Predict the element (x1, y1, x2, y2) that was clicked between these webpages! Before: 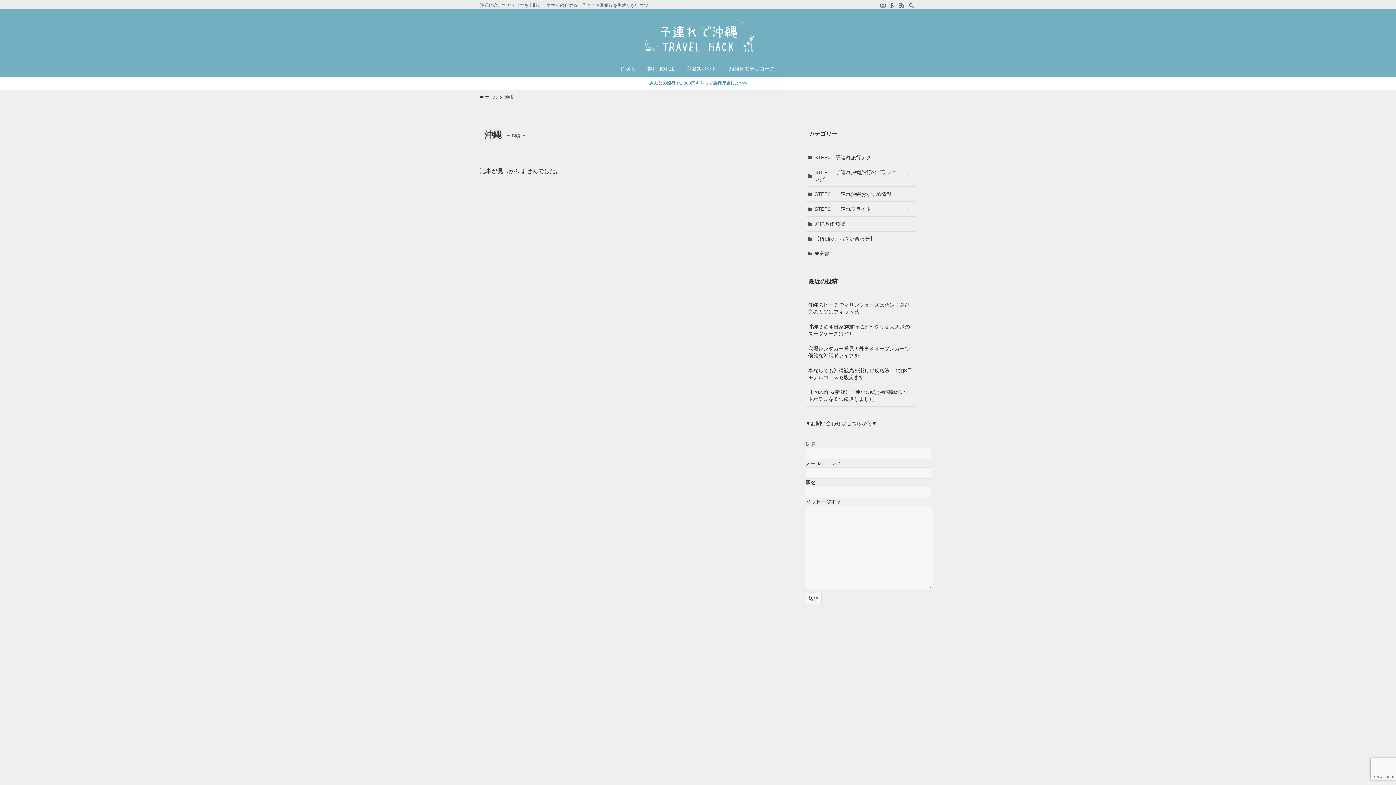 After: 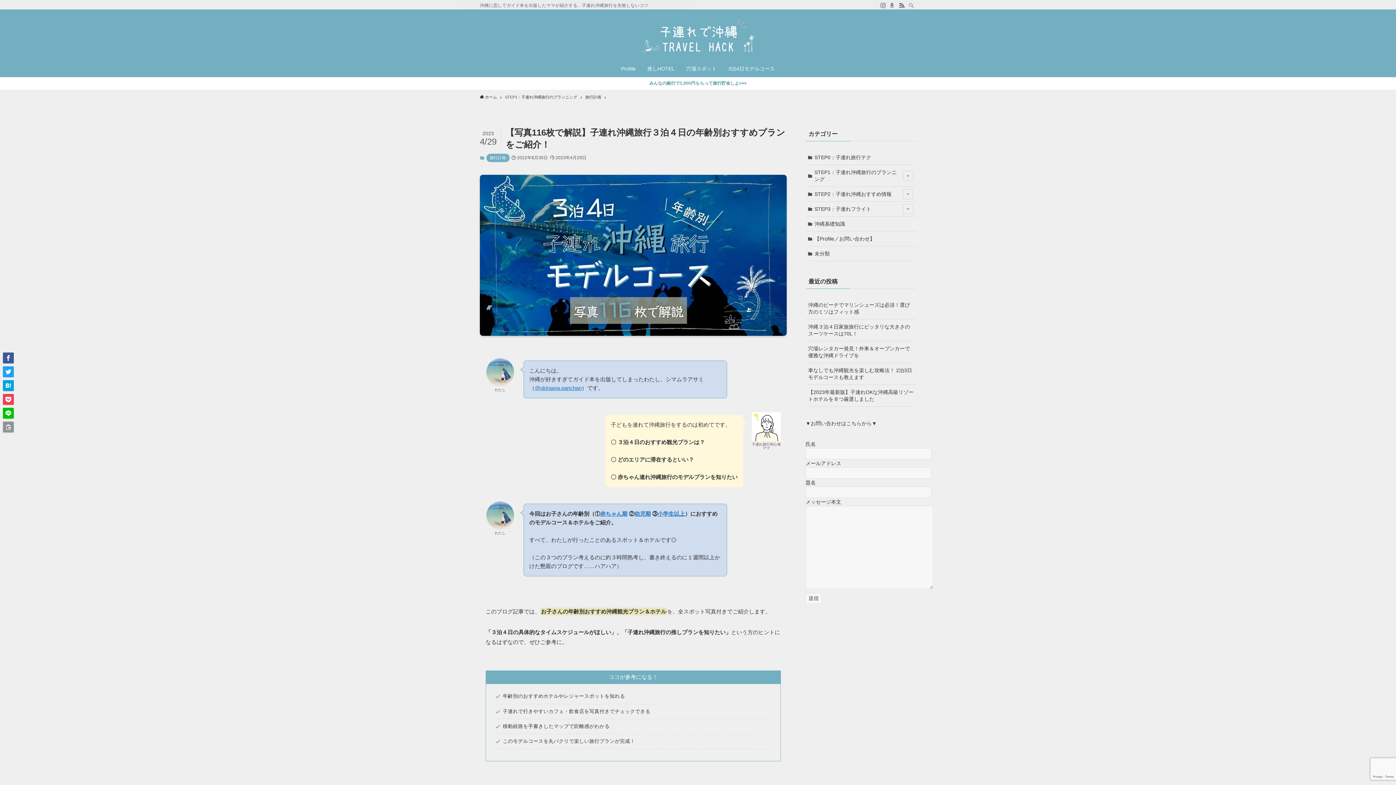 Action: label: 3泊4日モデルコース bbox: (722, 60, 780, 77)